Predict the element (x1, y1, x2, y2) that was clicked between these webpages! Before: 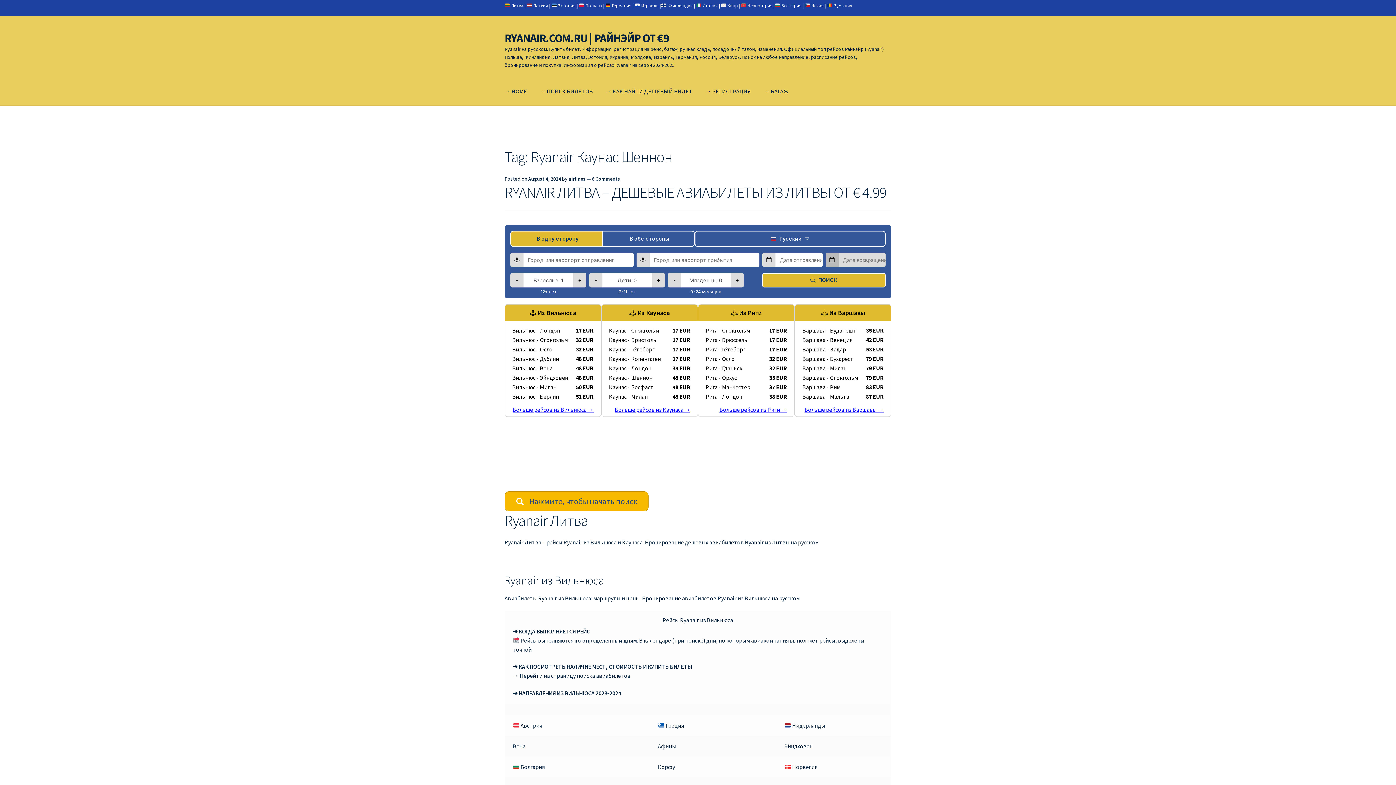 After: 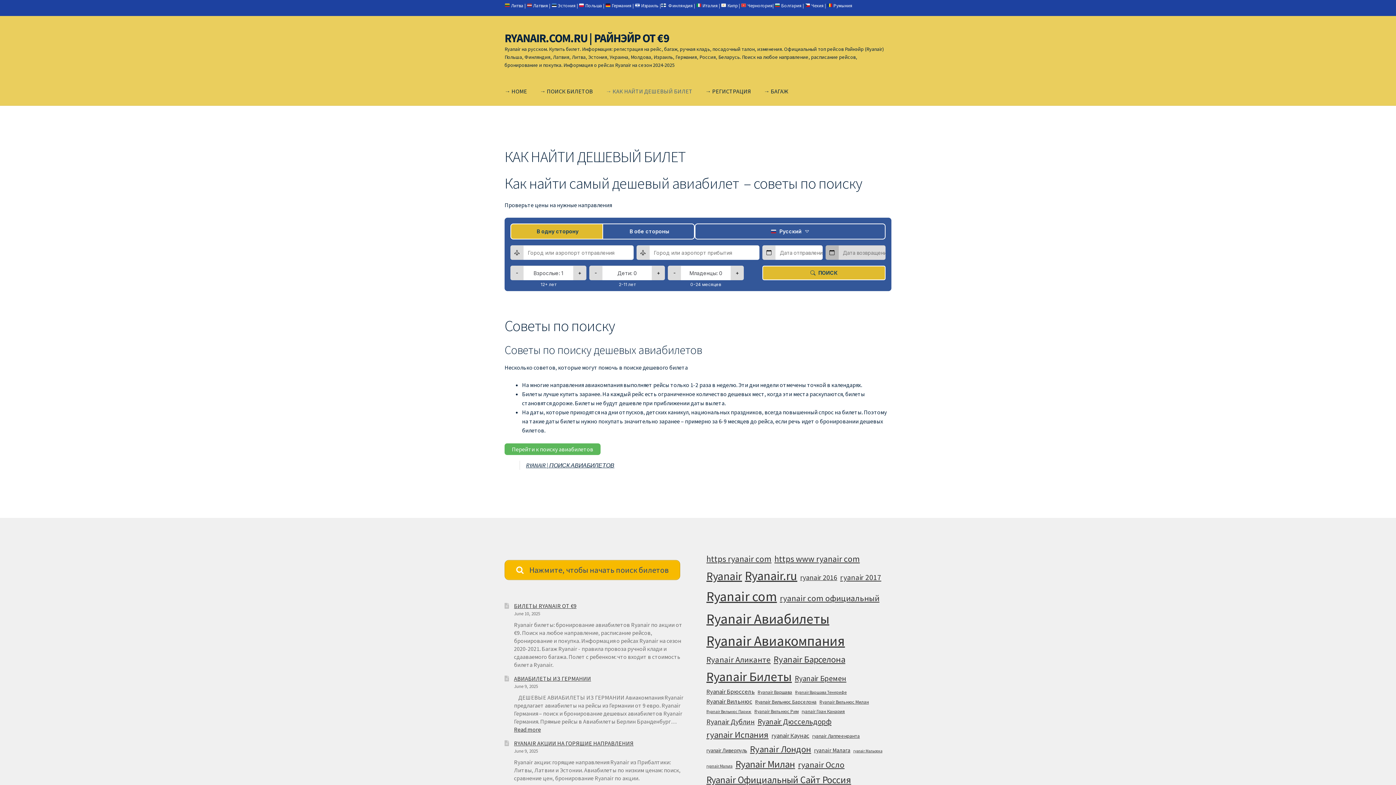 Action: label: → КАК НАЙТИ ДЕШЕВЫЙ БИЛЕТ bbox: (600, 77, 698, 105)